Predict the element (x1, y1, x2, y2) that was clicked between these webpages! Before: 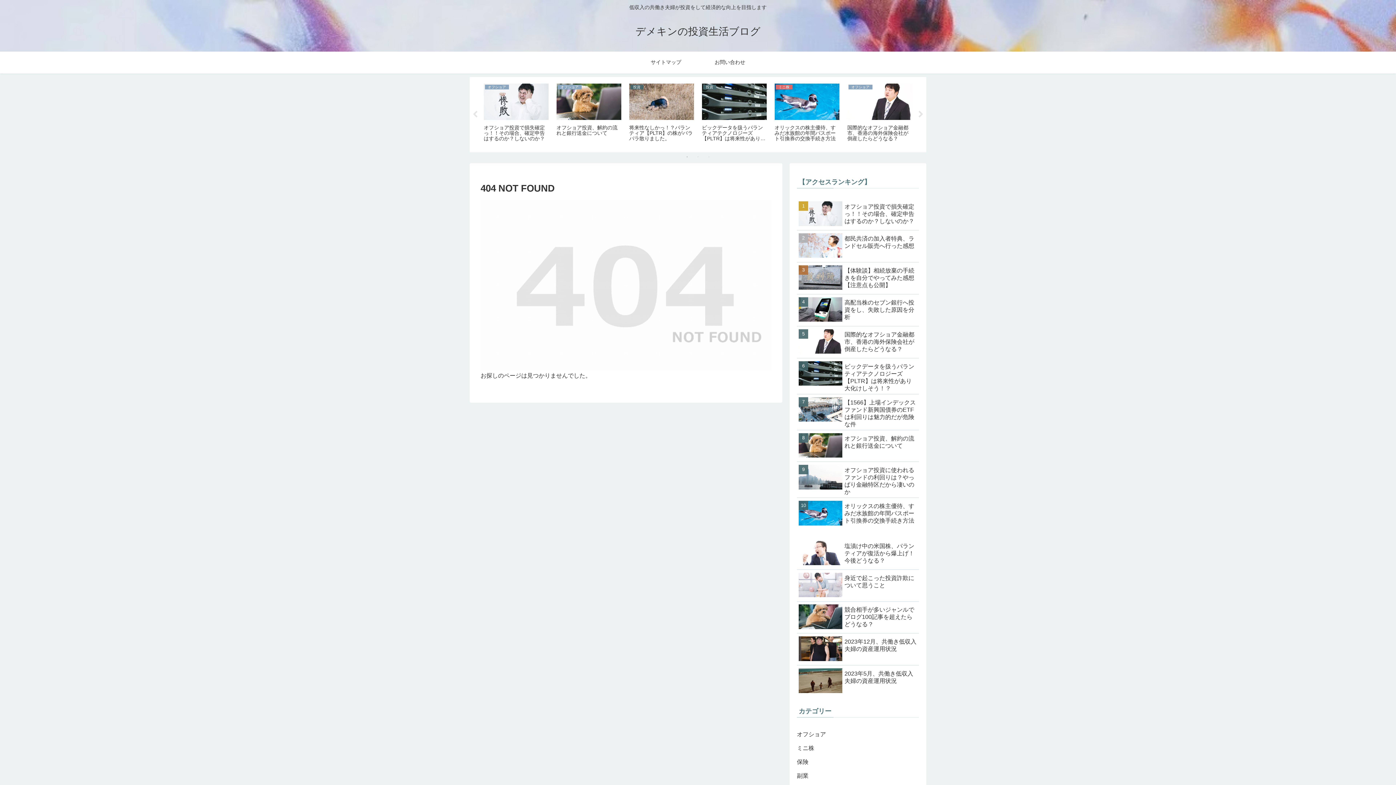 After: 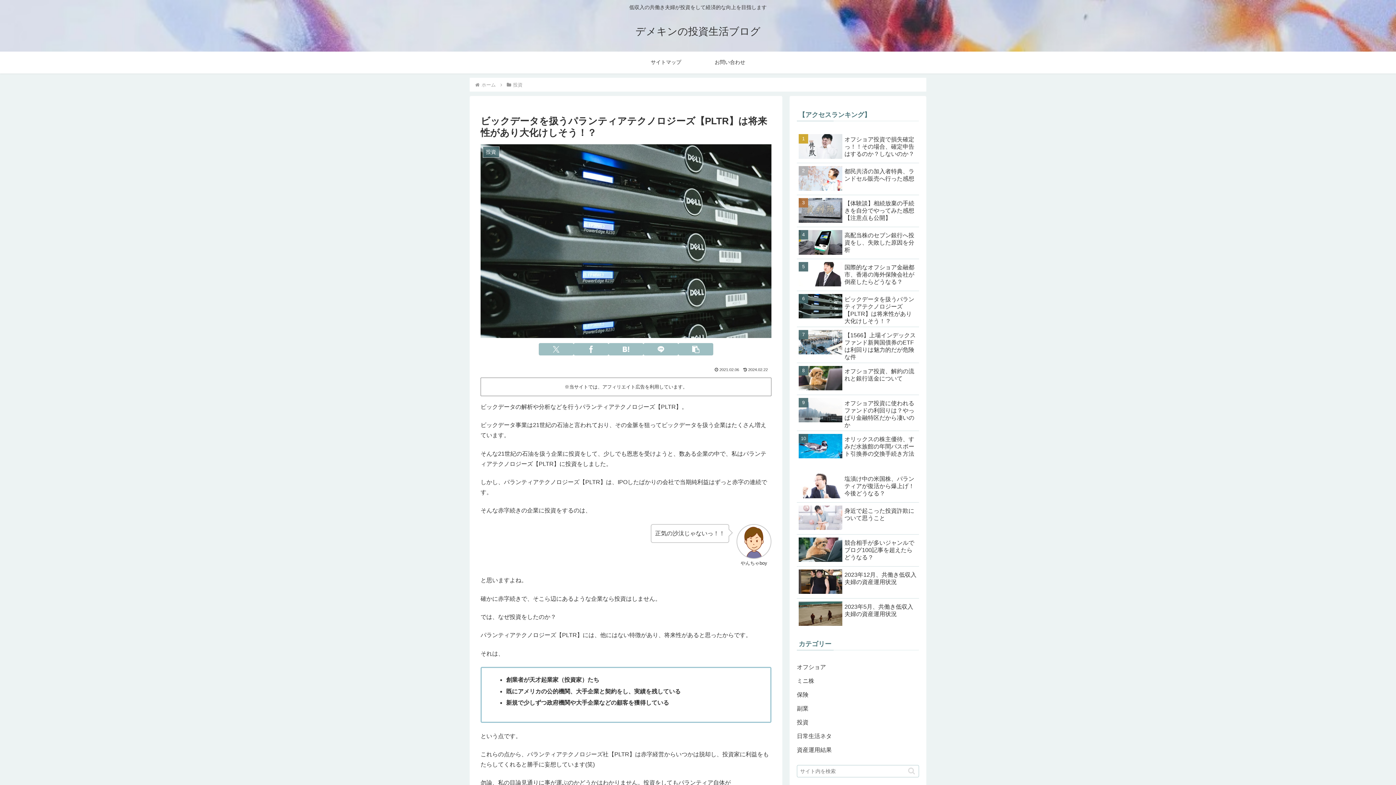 Action: label: ビックデータを扱うパランティアテクノロジーズ【PLTR】は将来性があり大化けしそう！？ bbox: (797, 358, 919, 394)